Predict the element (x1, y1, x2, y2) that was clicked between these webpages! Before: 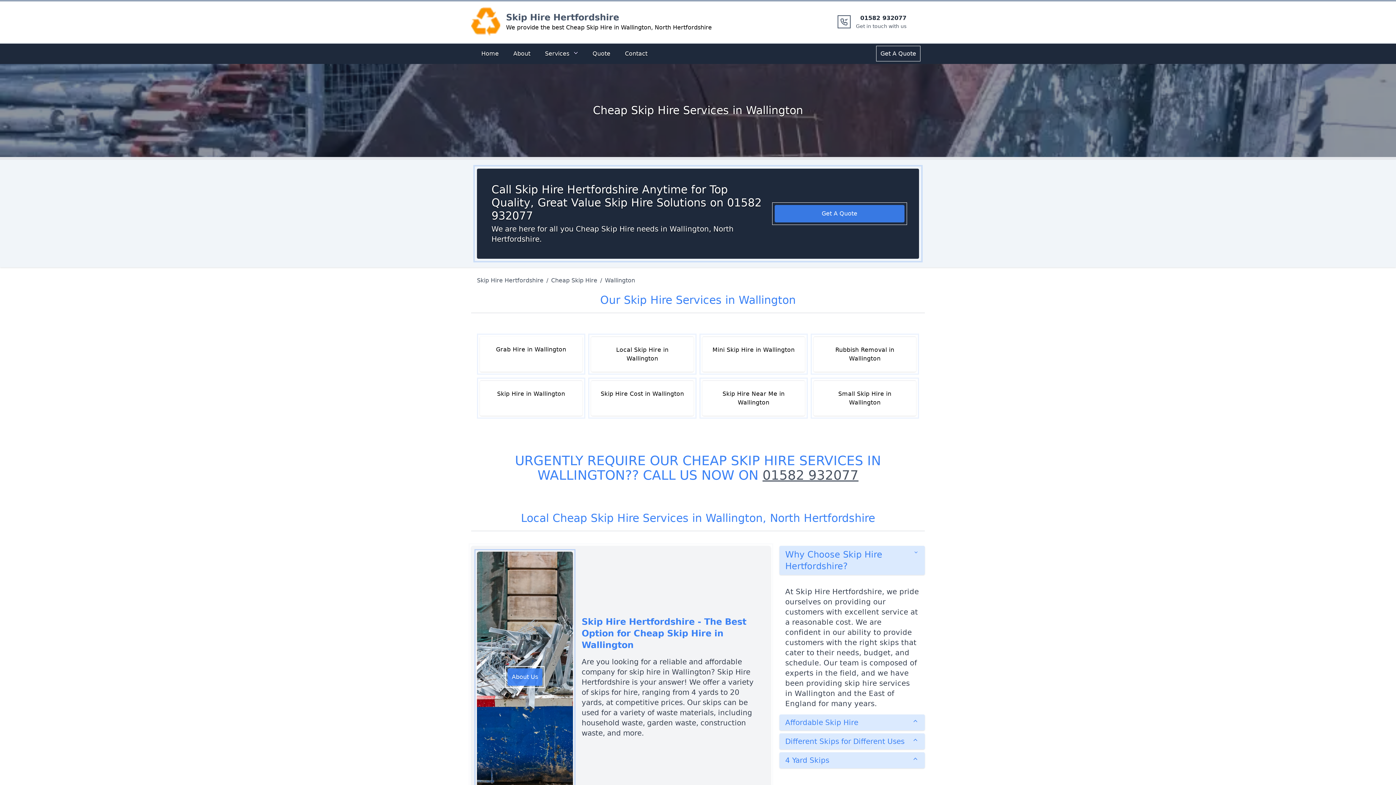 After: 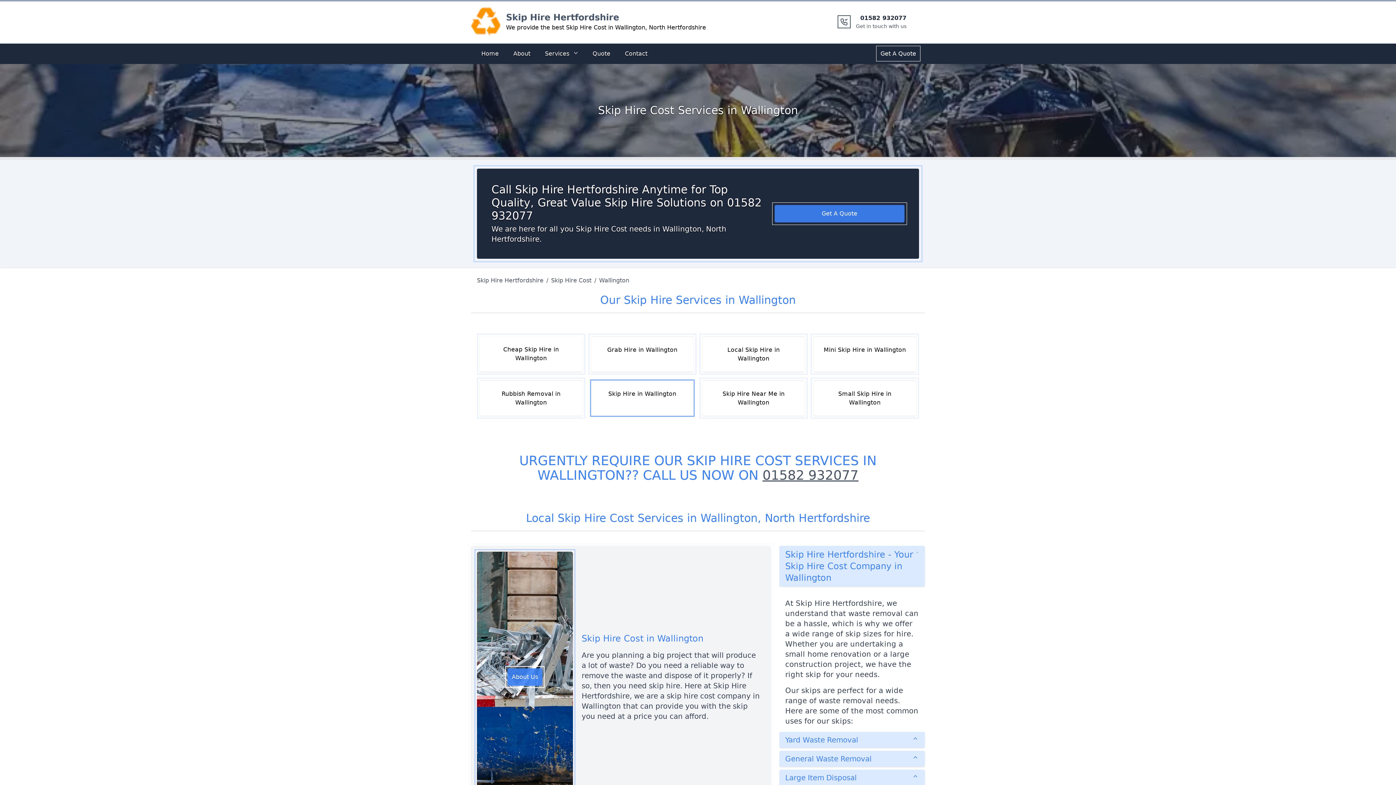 Action: label: Skip Hire Cost in Wallington bbox: (591, 380, 693, 416)